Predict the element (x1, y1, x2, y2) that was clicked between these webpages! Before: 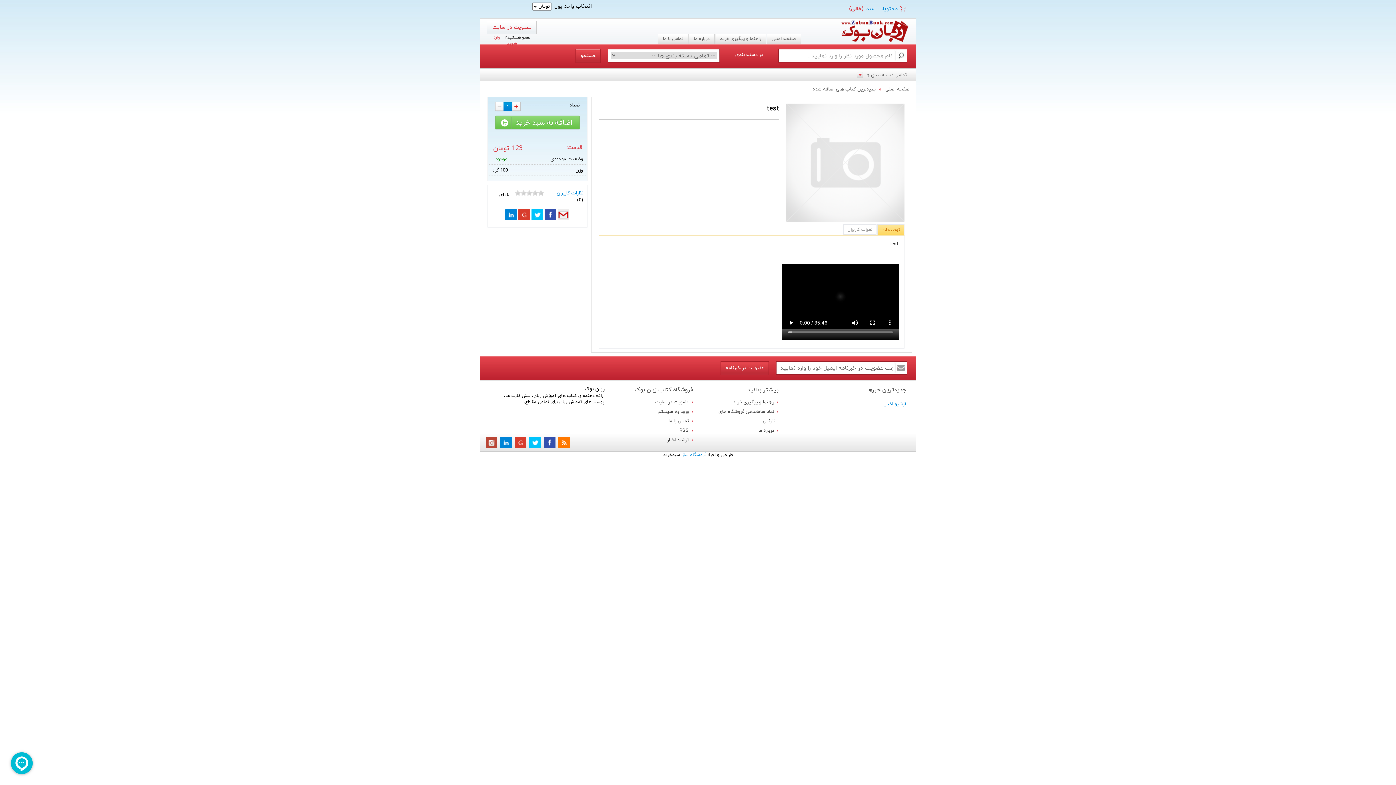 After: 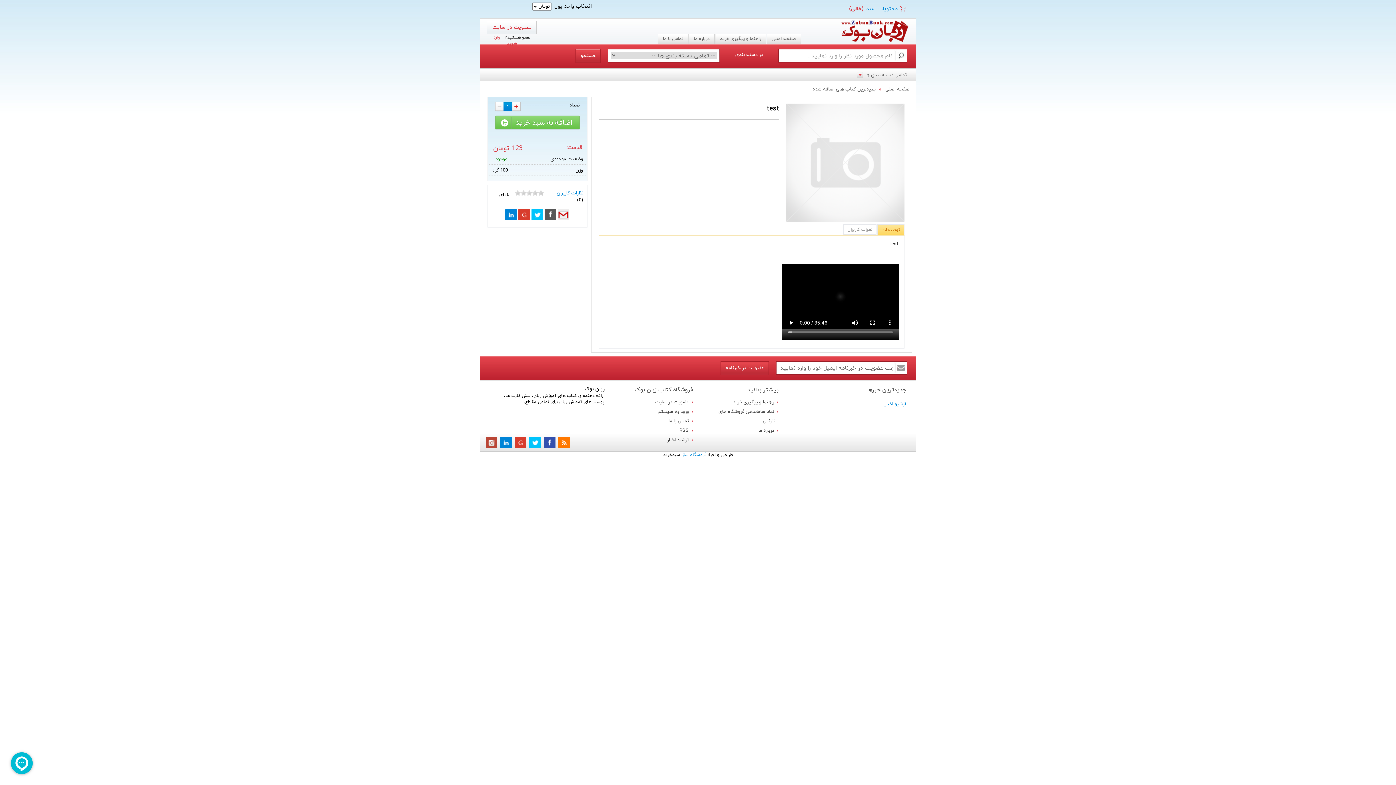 Action: bbox: (544, 208, 556, 220)